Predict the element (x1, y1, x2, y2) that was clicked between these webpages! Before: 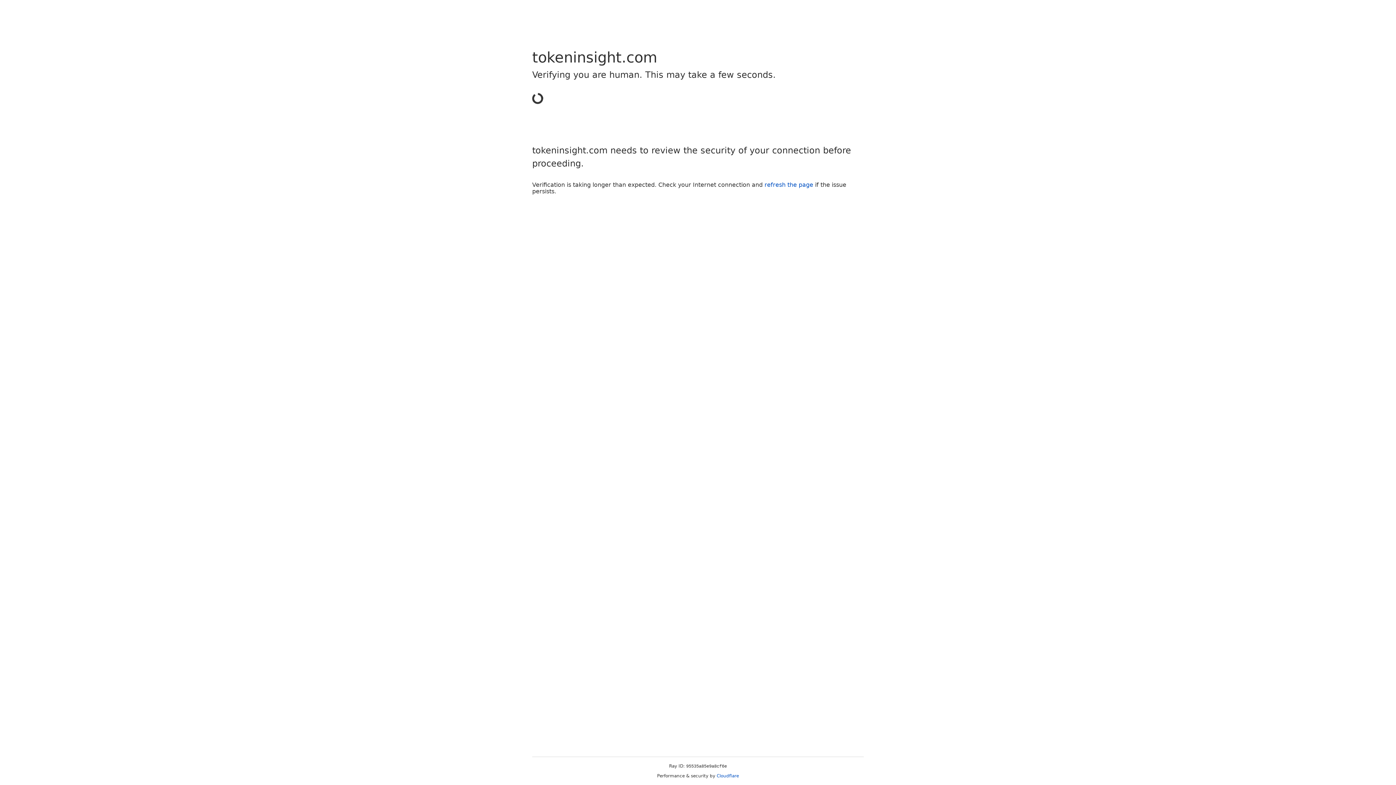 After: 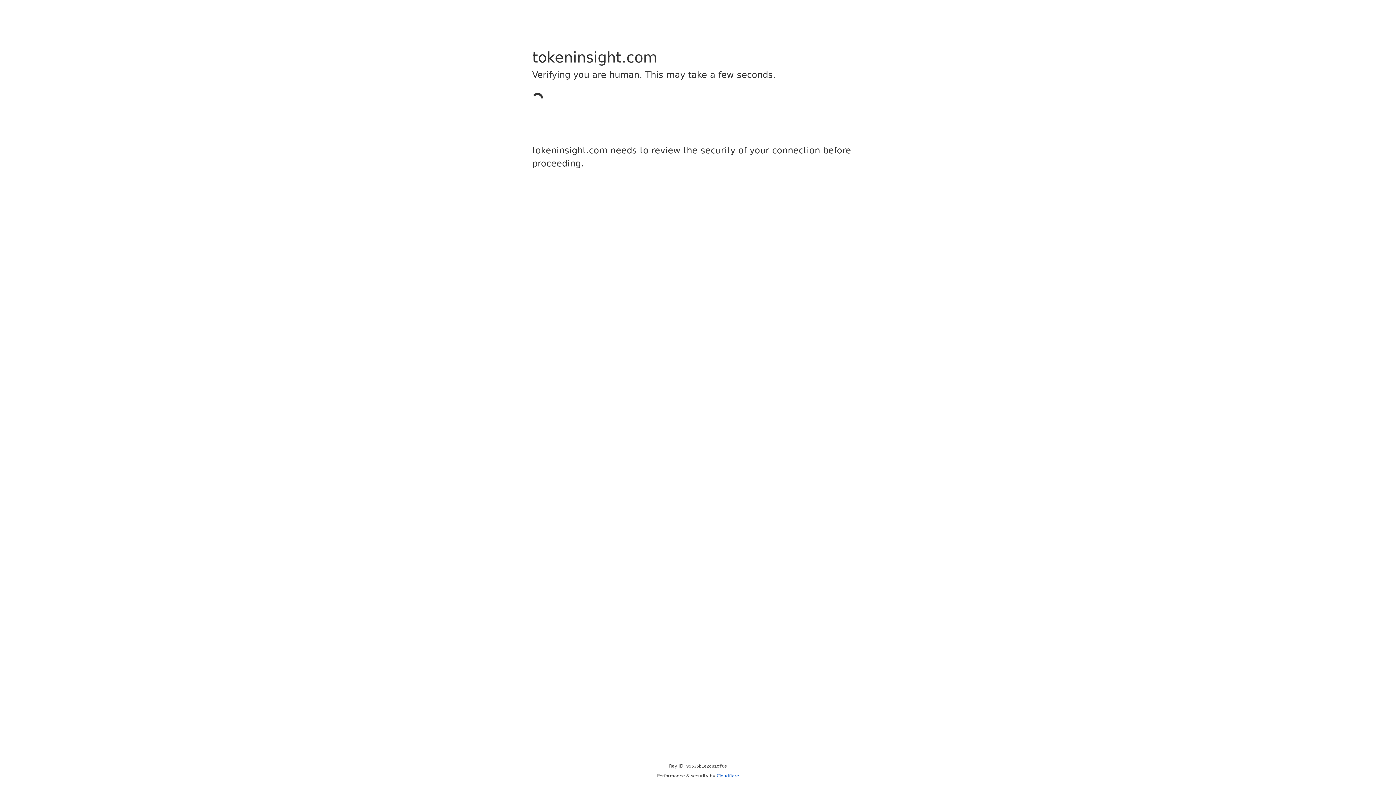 Action: label: Cloudflare bbox: (716, 773, 739, 778)